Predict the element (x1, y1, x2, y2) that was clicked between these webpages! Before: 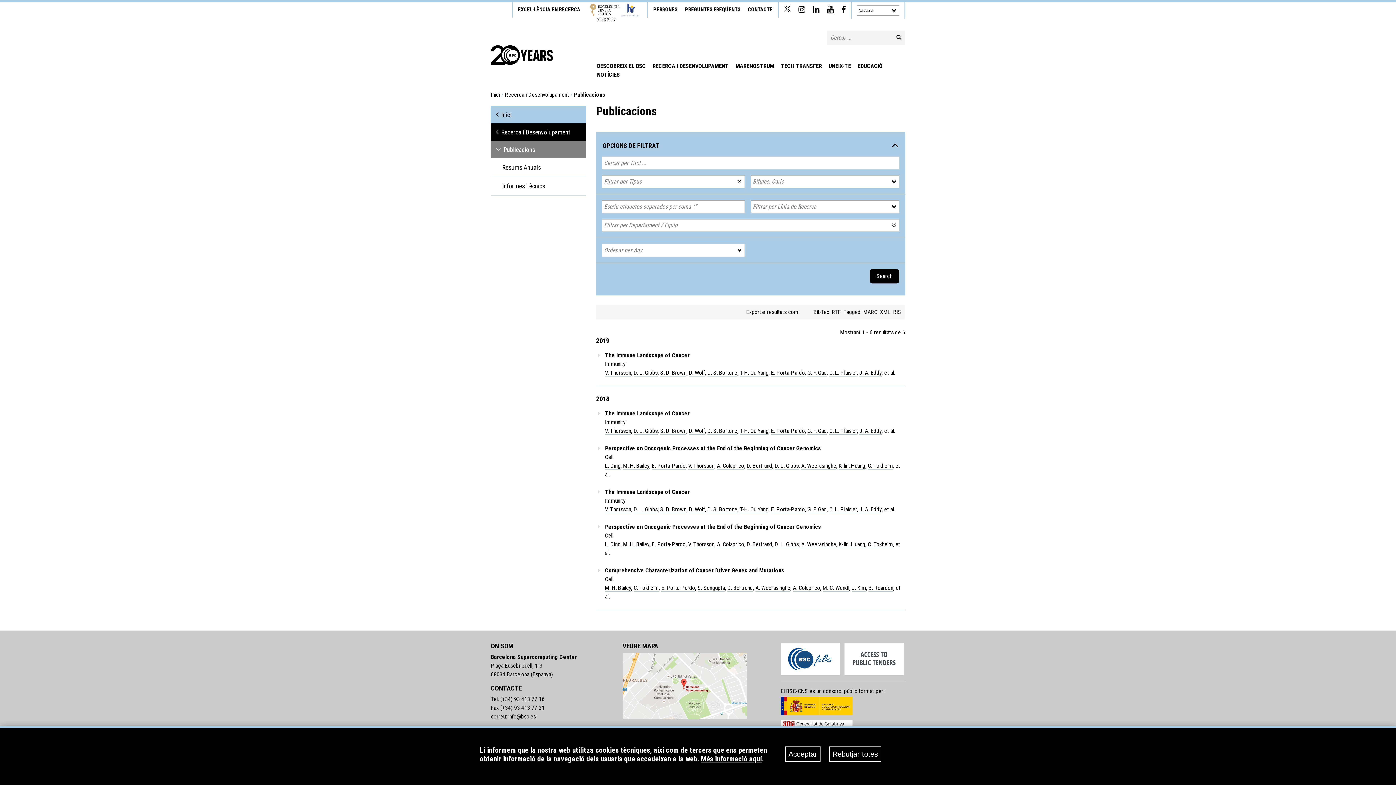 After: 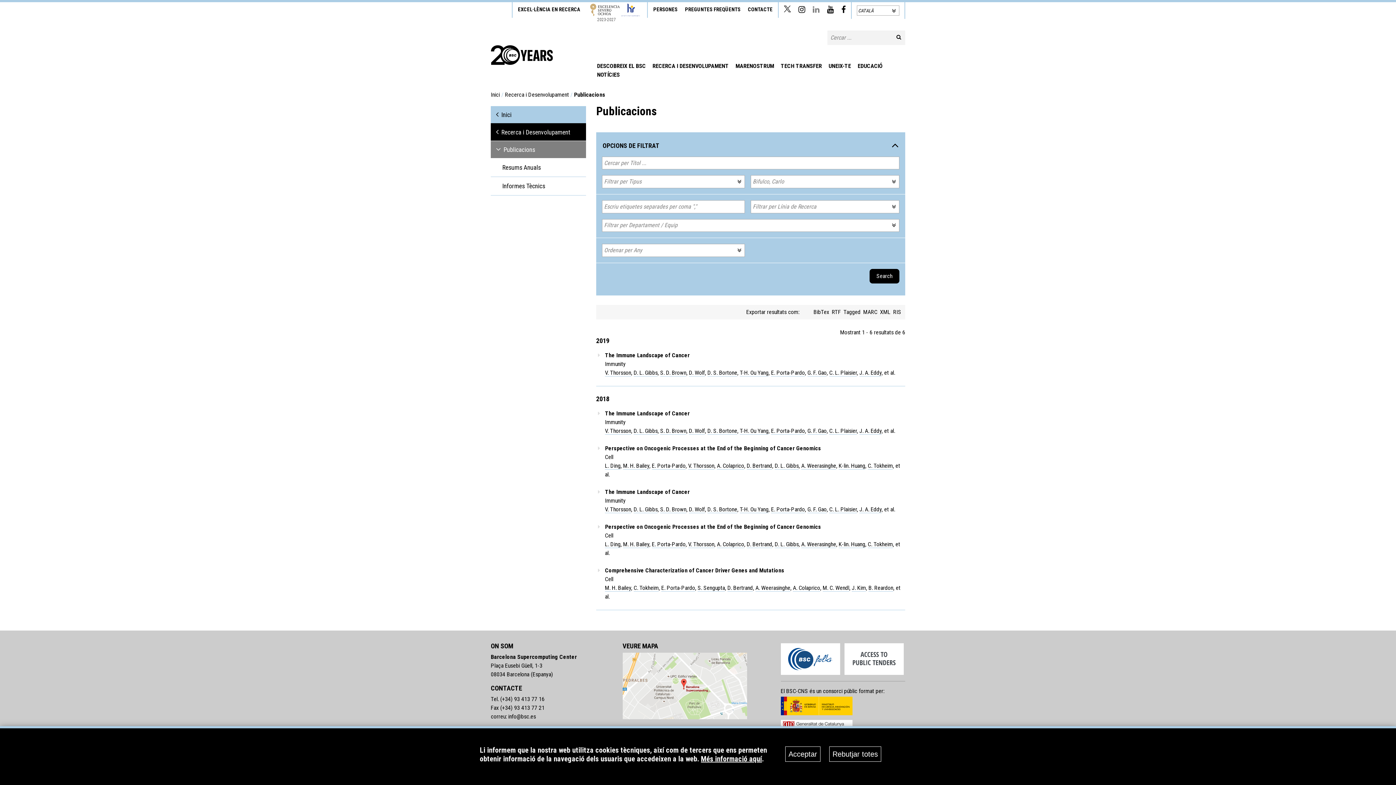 Action: bbox: (812, 7, 819, 13)